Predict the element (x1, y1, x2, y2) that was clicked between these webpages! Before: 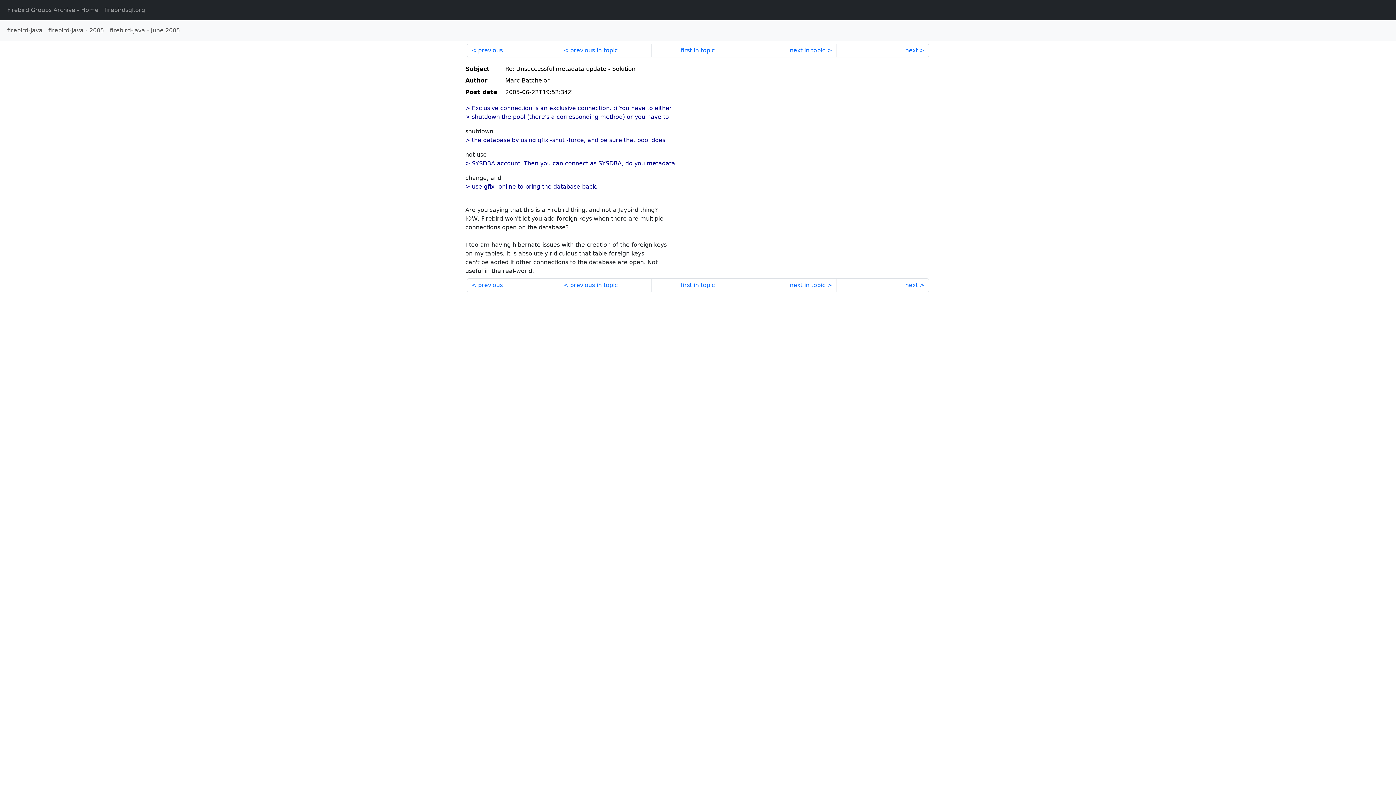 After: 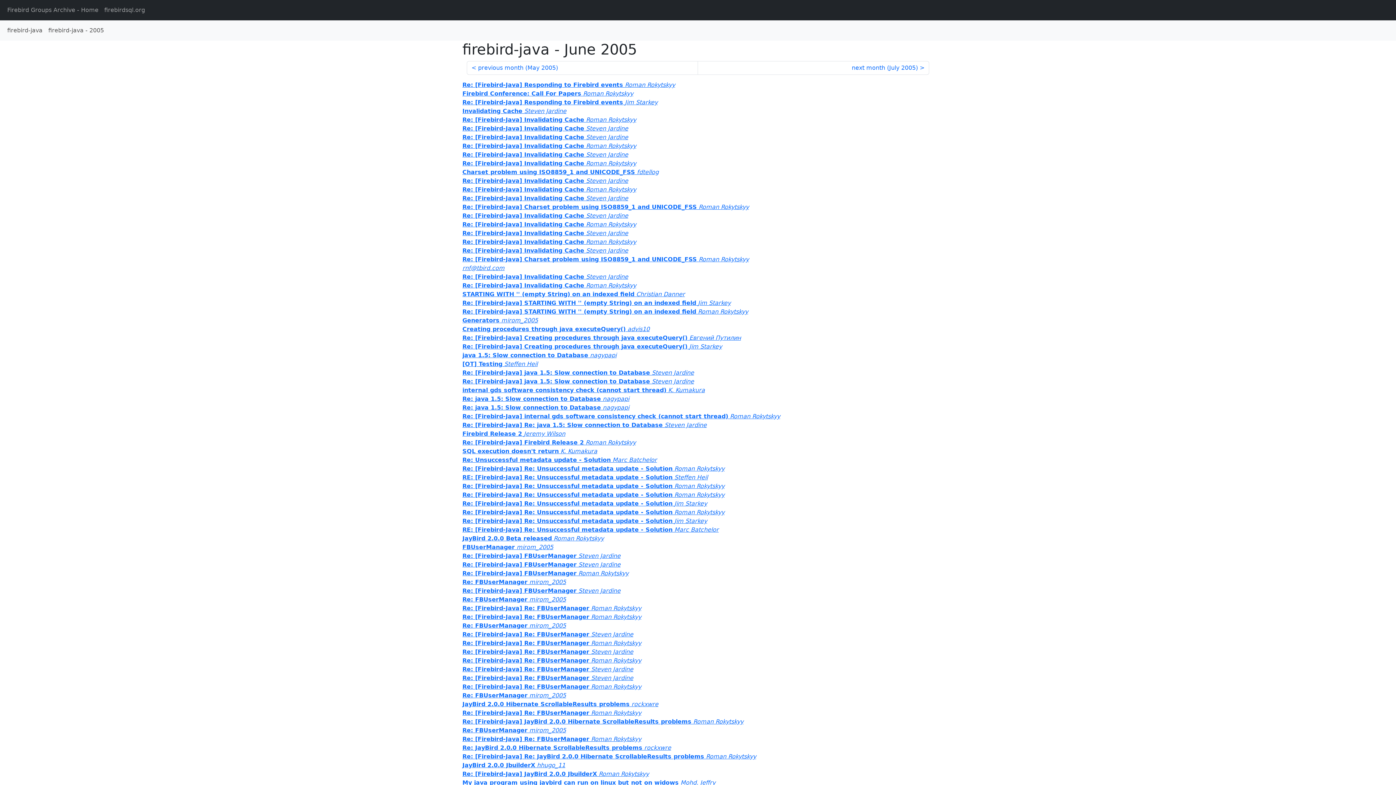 Action: label: firebird-java - June 2005 bbox: (106, 23, 182, 37)